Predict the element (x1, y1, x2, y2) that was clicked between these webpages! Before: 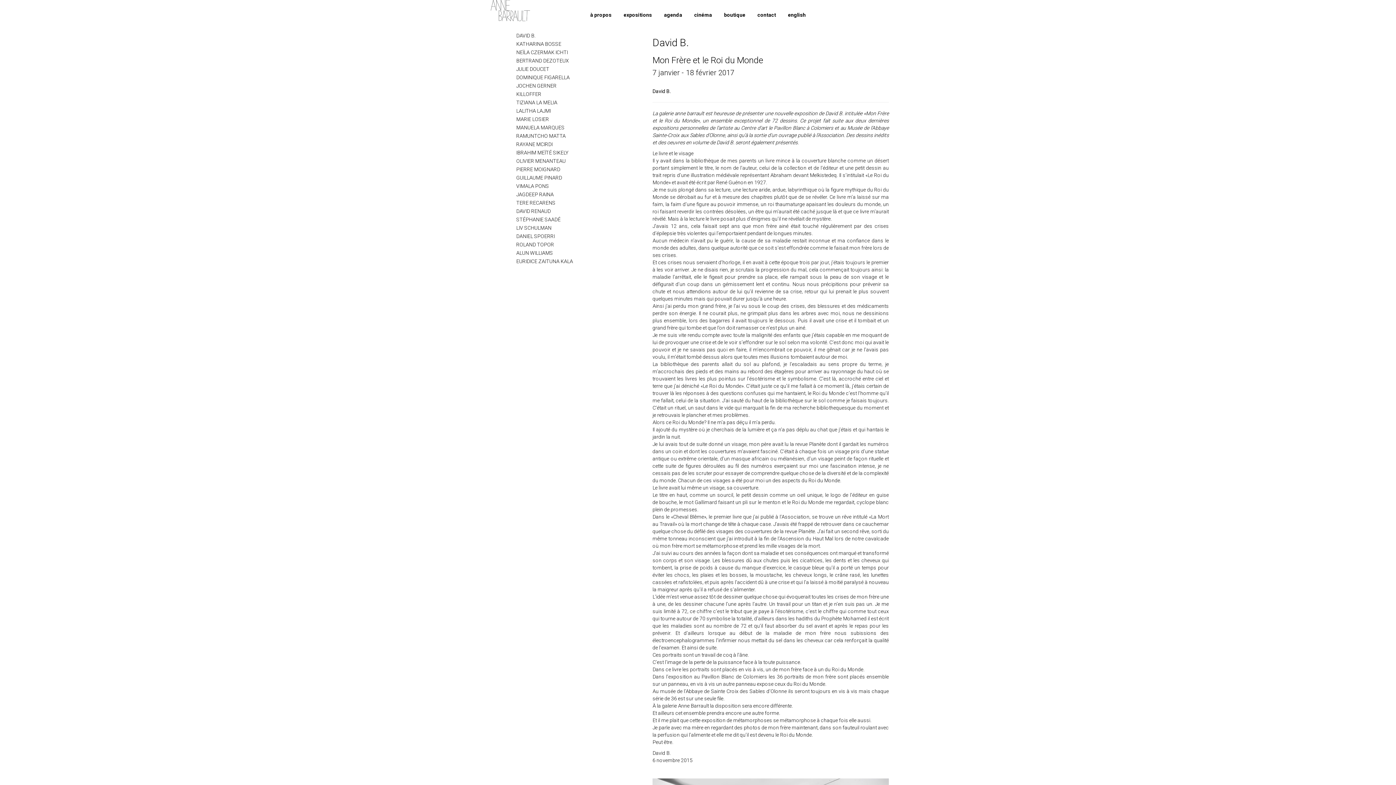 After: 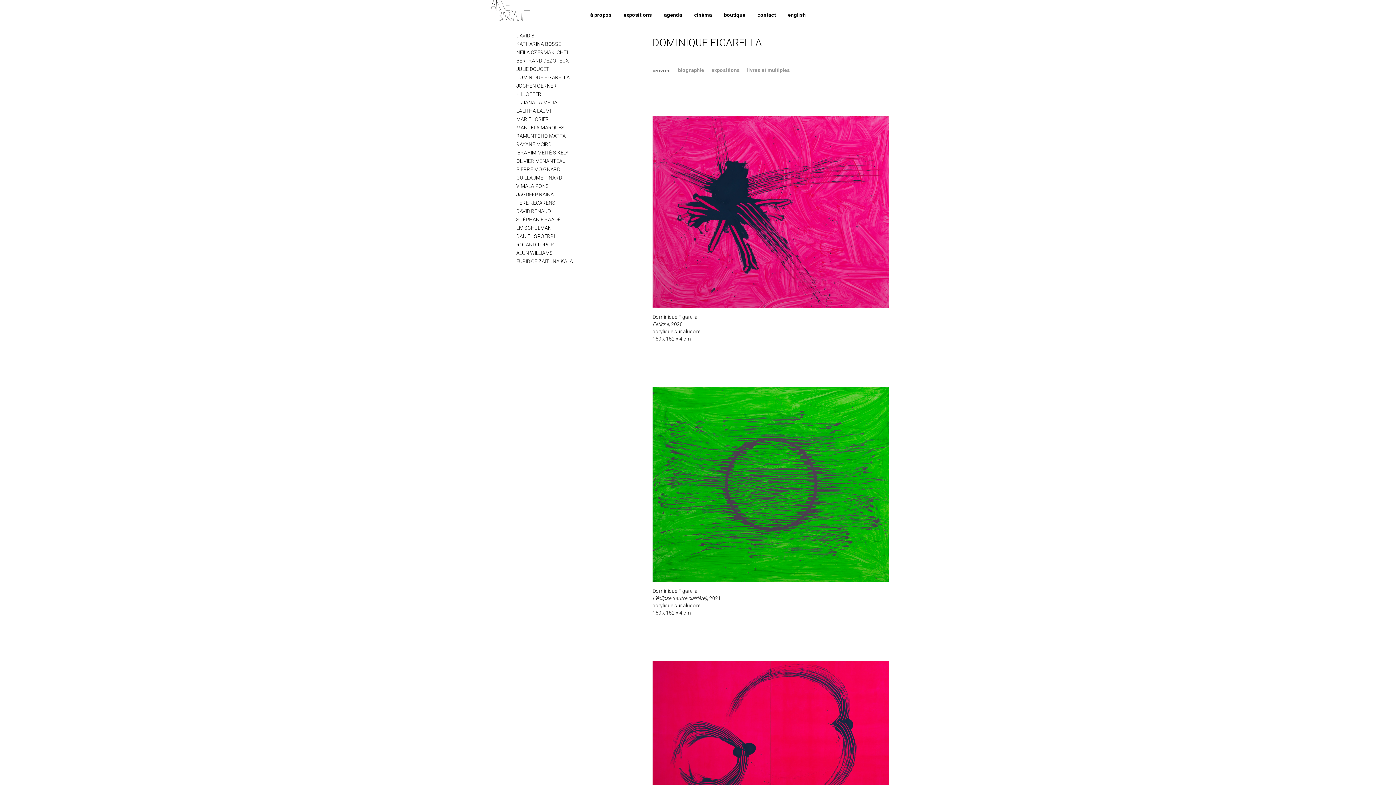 Action: label: DOMINIQUE FIGARELLA bbox: (516, 73, 625, 82)